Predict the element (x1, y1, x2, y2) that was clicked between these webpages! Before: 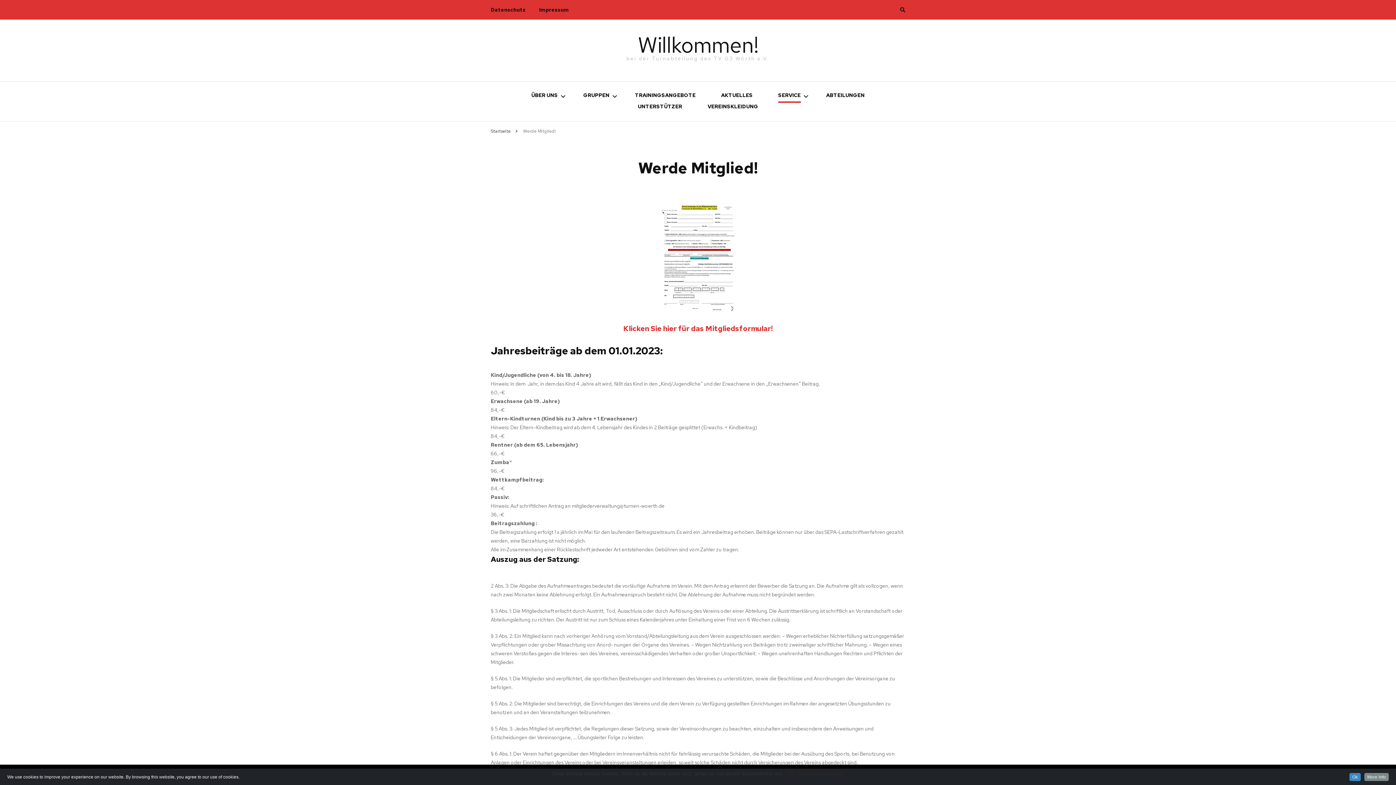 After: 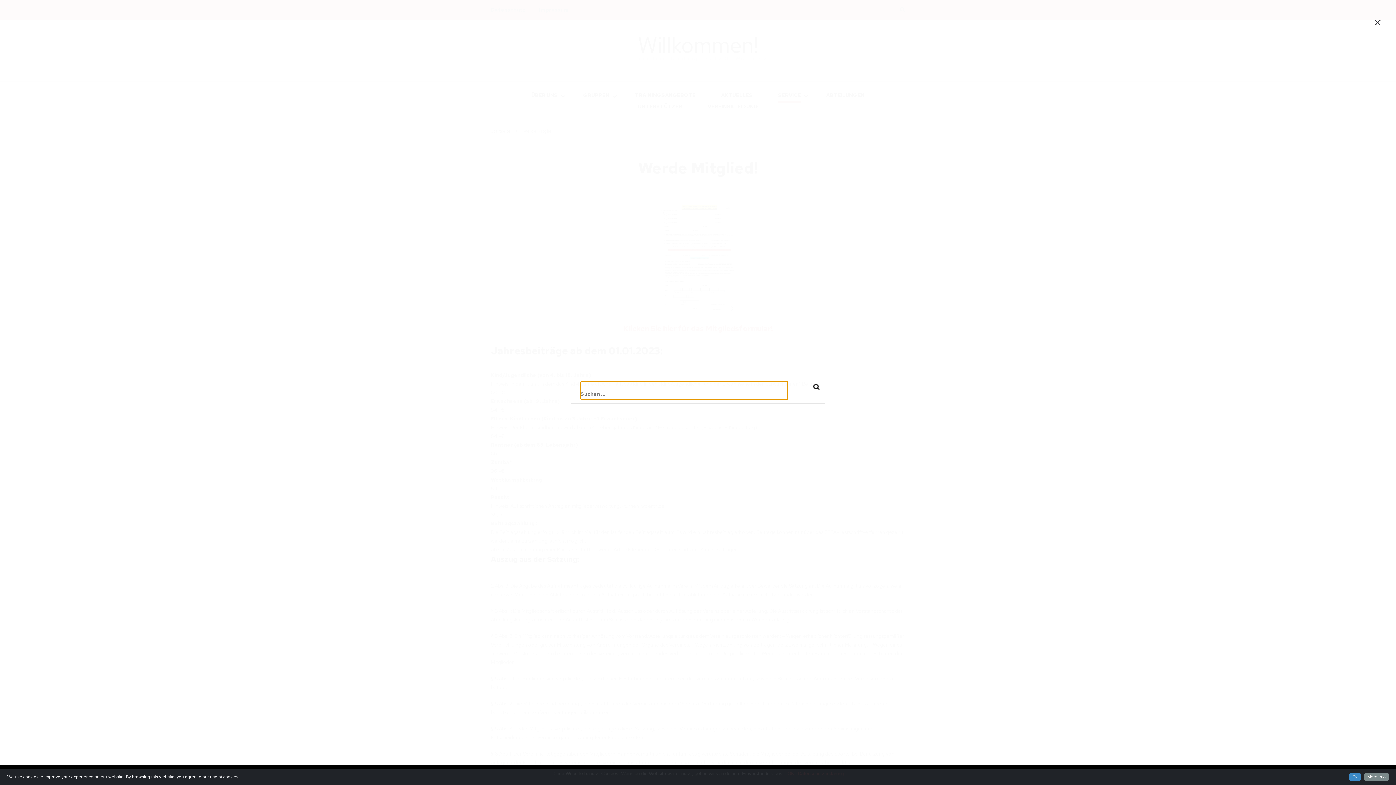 Action: bbox: (900, 7, 905, 12) label: search toggle